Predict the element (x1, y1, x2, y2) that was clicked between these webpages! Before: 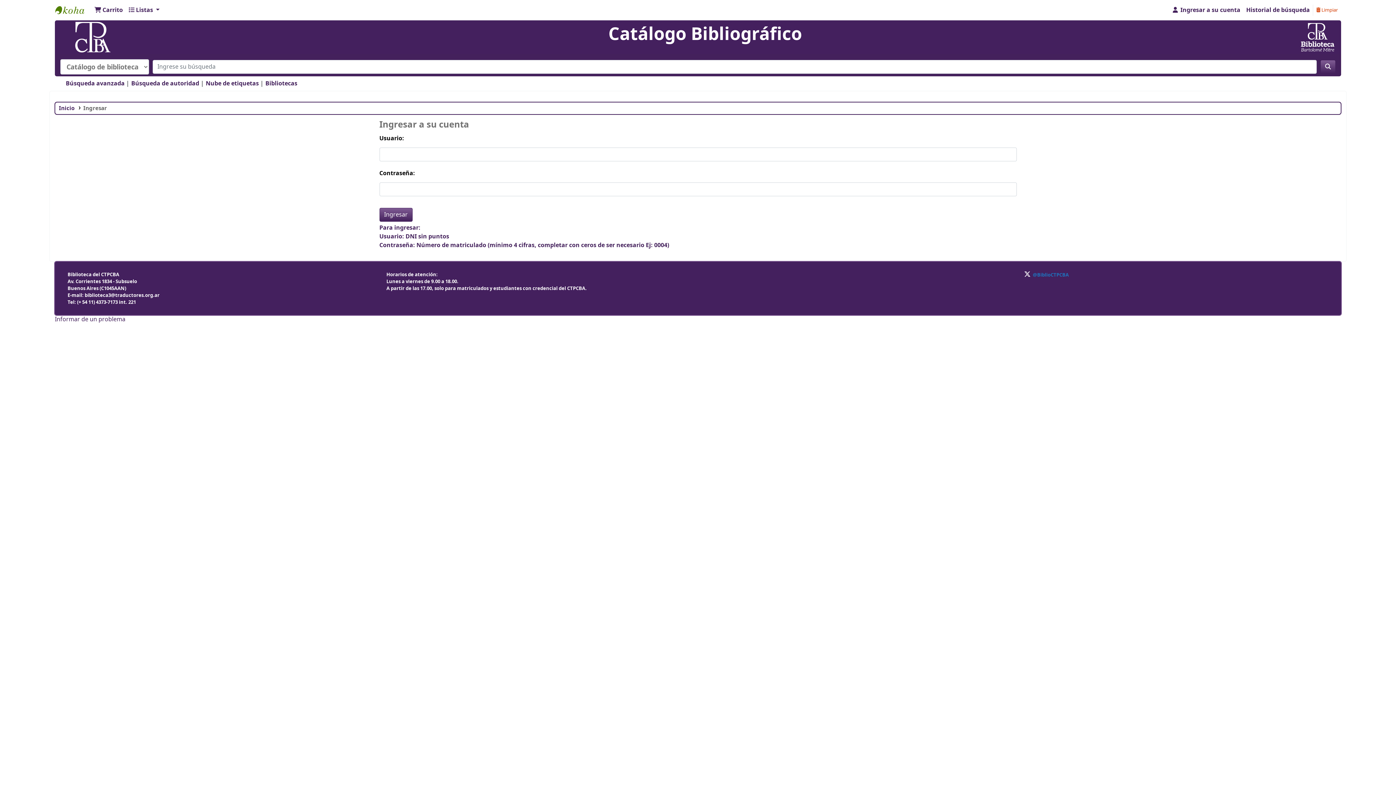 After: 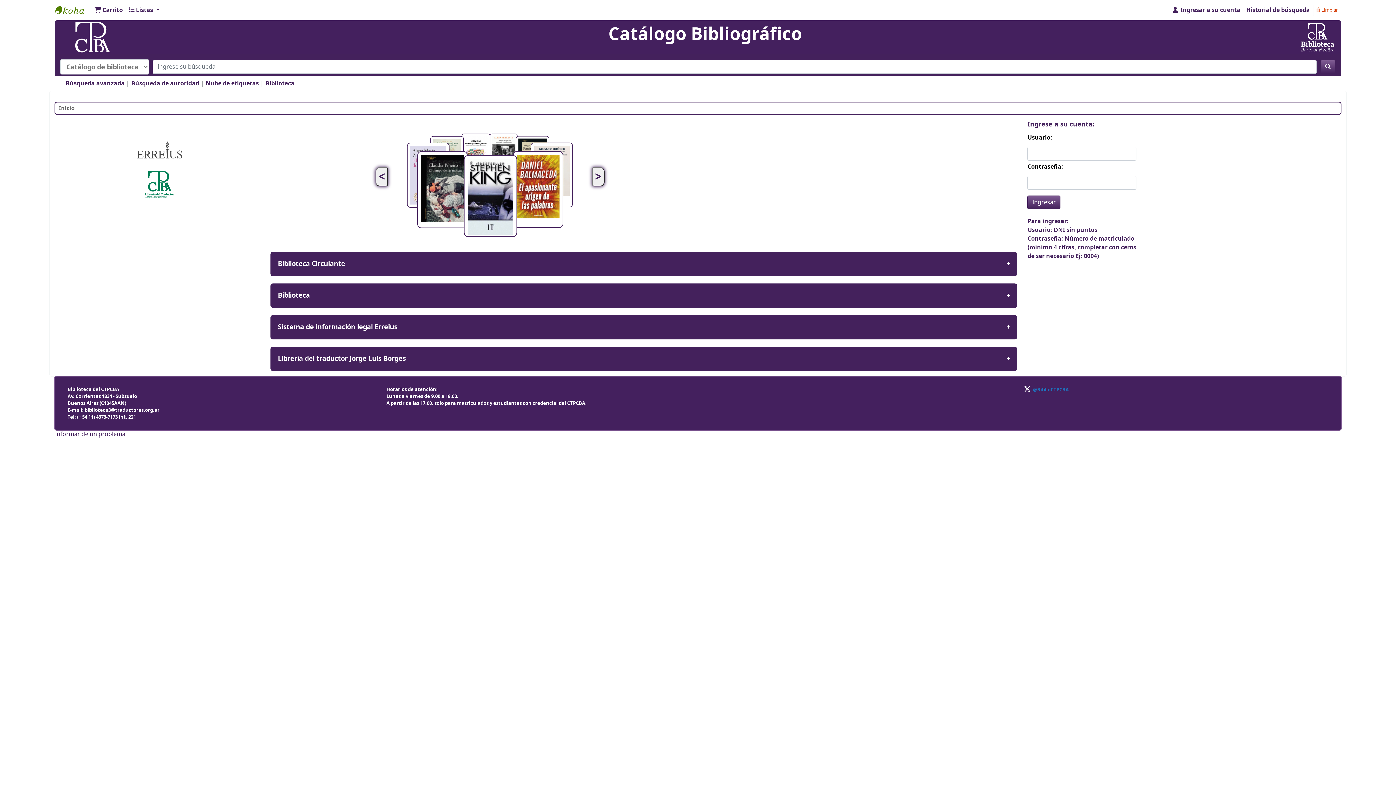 Action: label: Biblioteca Bartolomé Mitre bbox: (55, 2, 91, 17)